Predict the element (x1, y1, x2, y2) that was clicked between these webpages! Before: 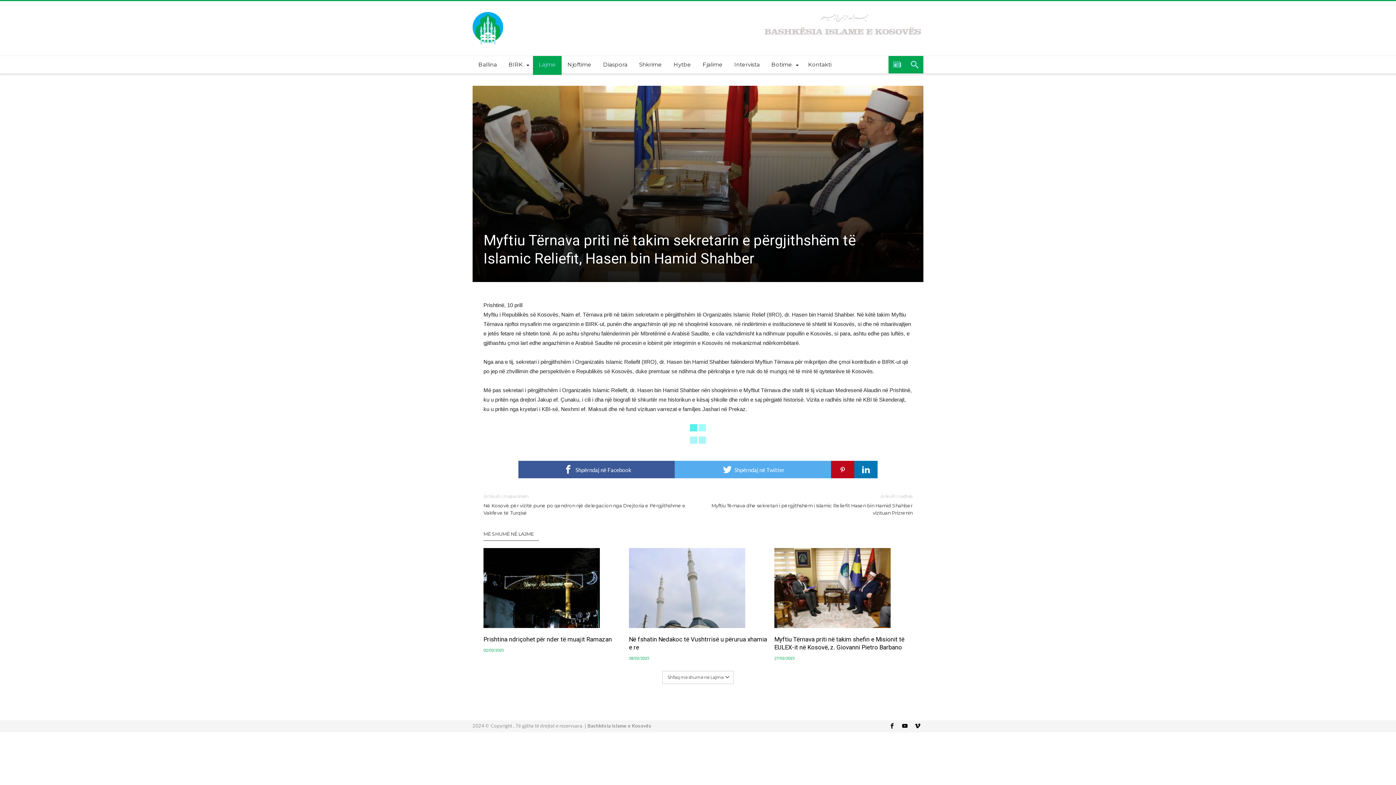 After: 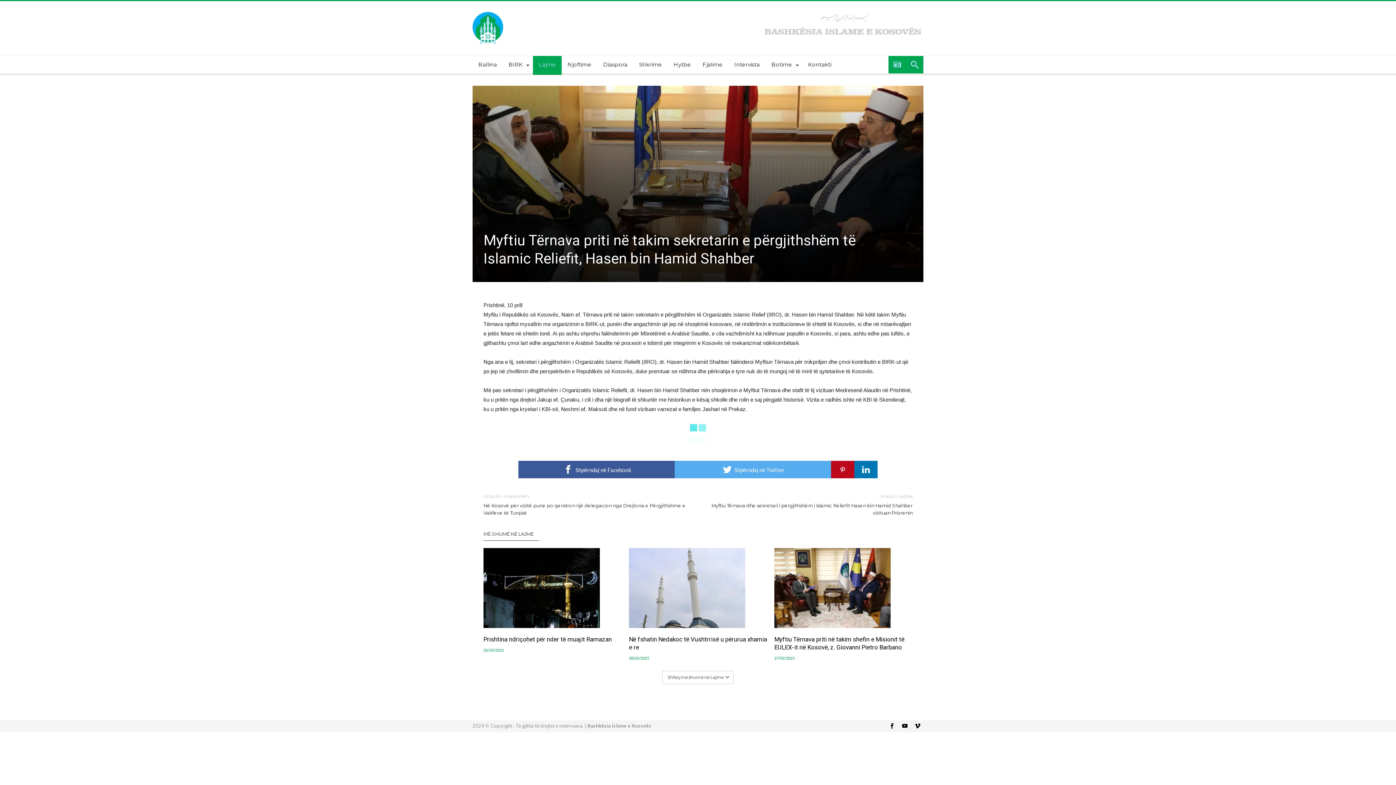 Action: label: MË SHUMË NË LAJME bbox: (483, 531, 539, 541)